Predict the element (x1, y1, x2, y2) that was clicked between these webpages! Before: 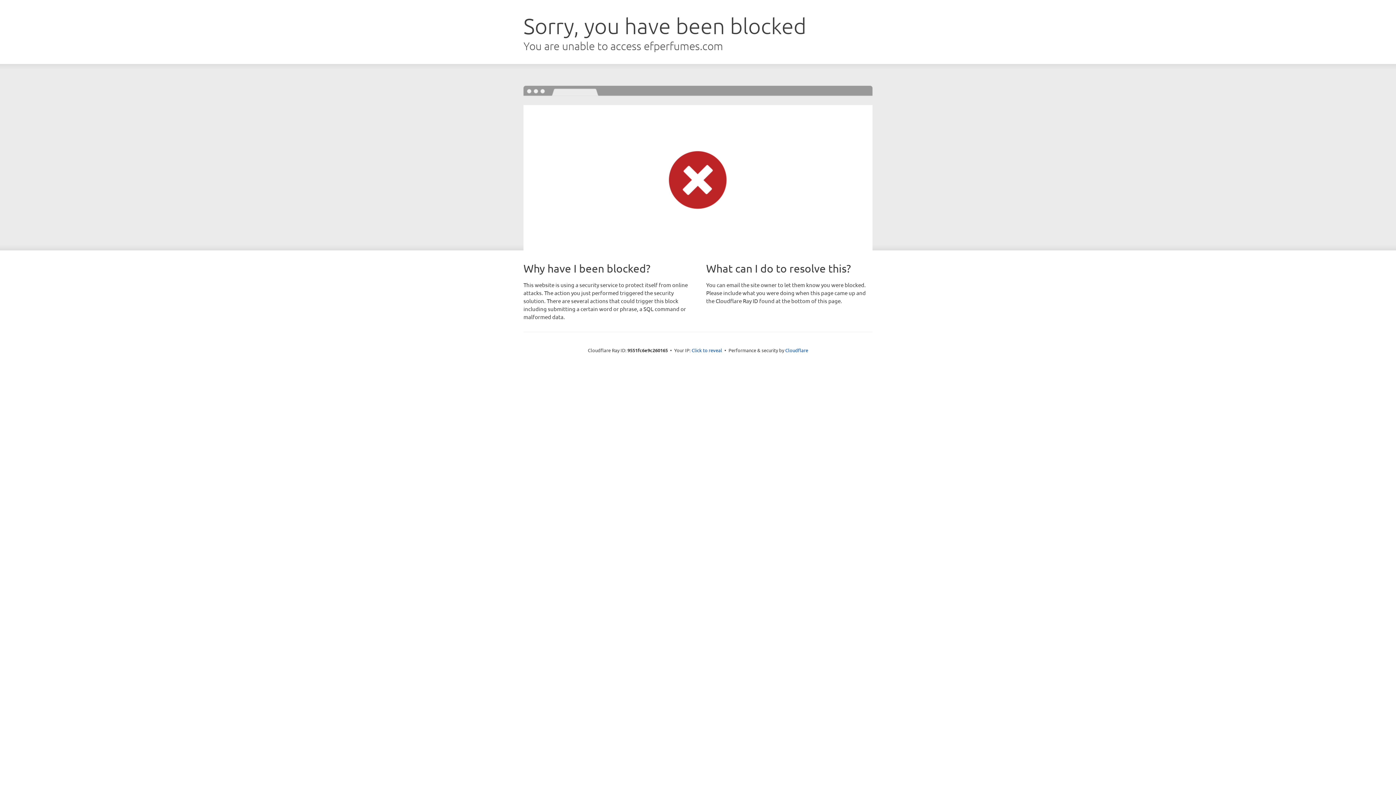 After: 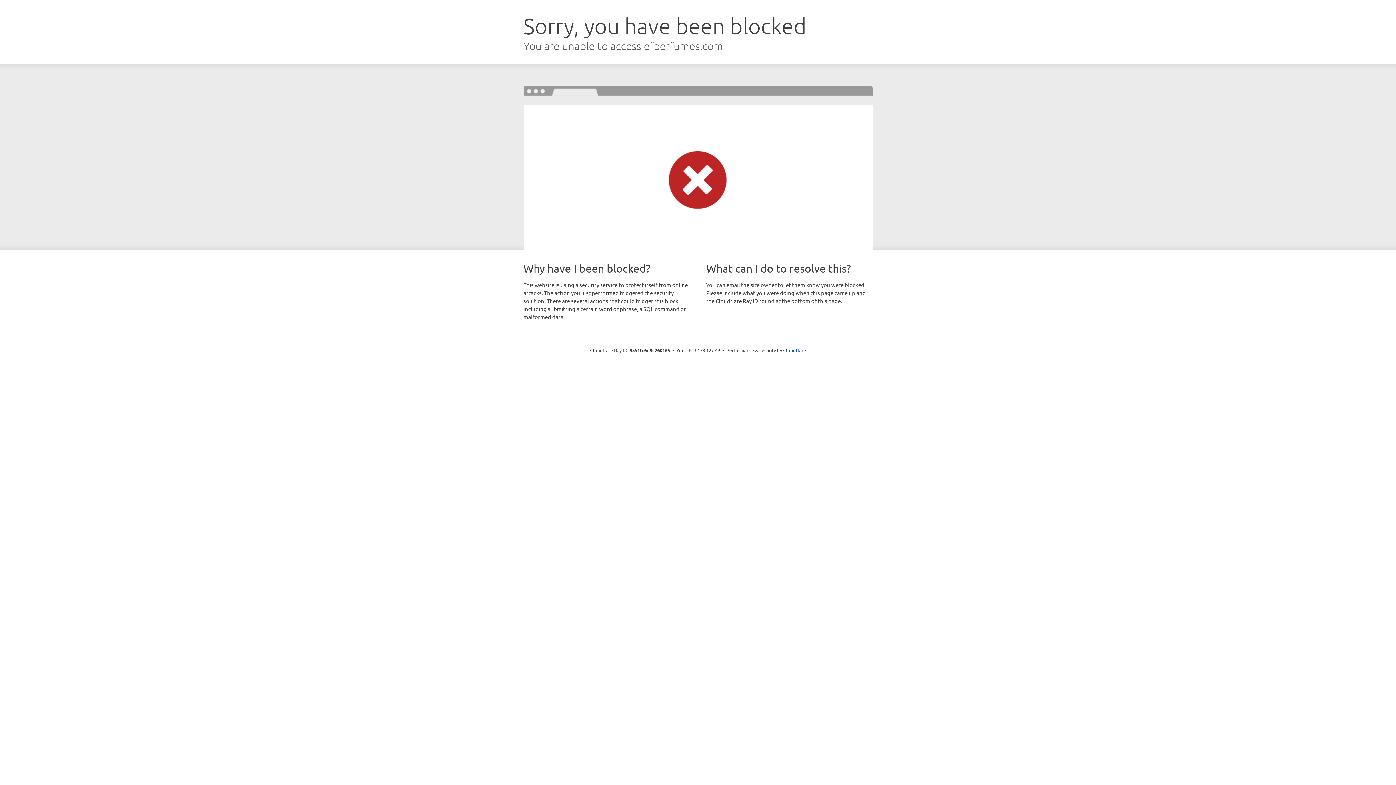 Action: bbox: (691, 346, 722, 353) label: Click to reveal